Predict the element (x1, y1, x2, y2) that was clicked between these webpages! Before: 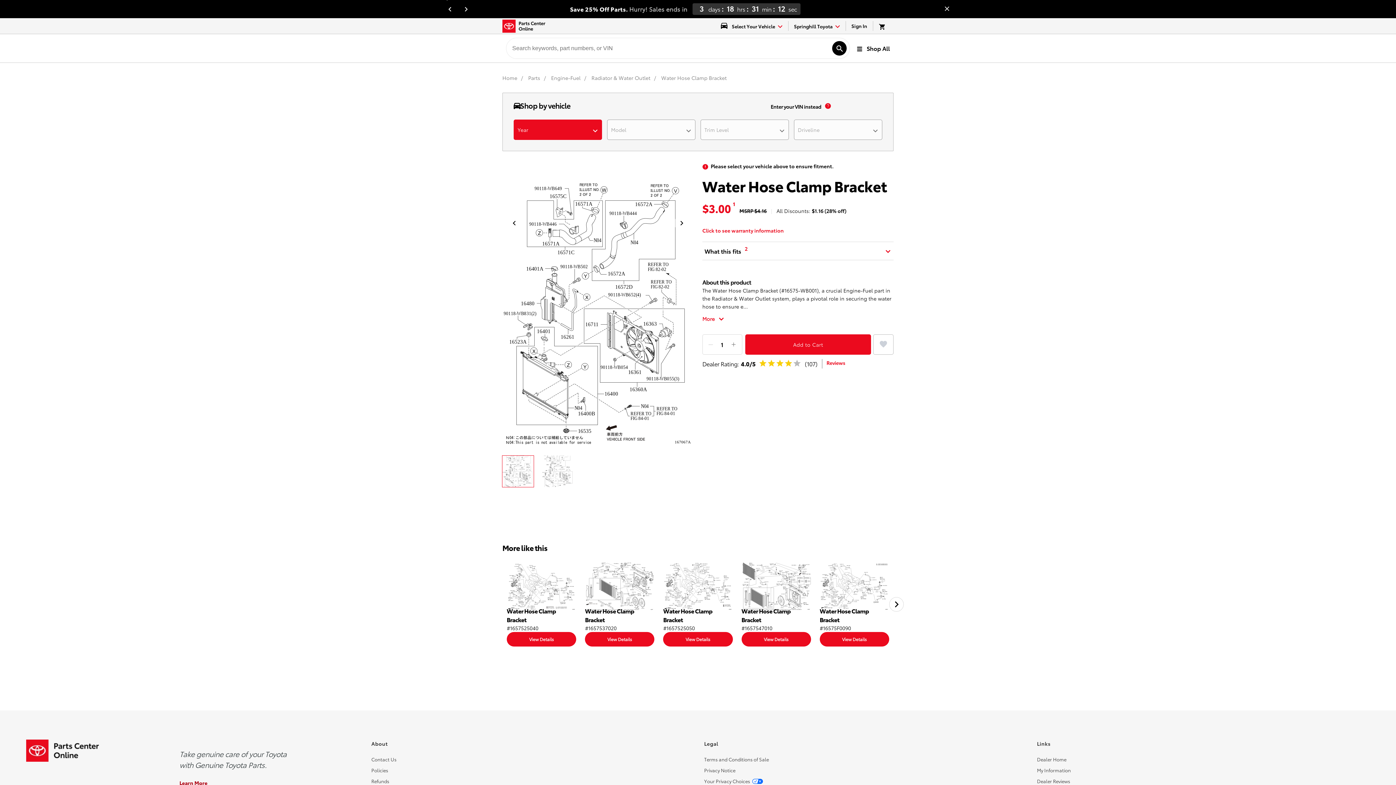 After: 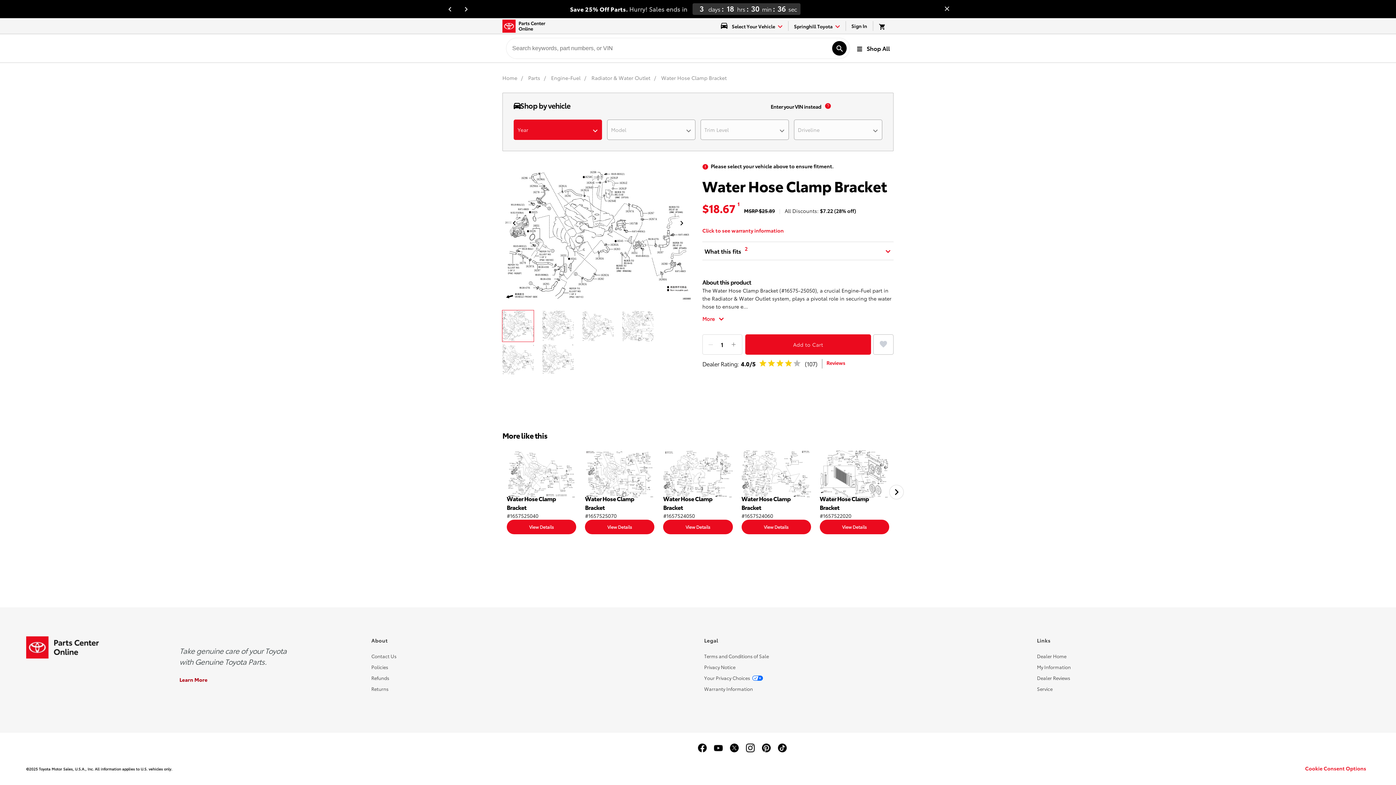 Action: label: View Details bbox: (663, 632, 732, 646)